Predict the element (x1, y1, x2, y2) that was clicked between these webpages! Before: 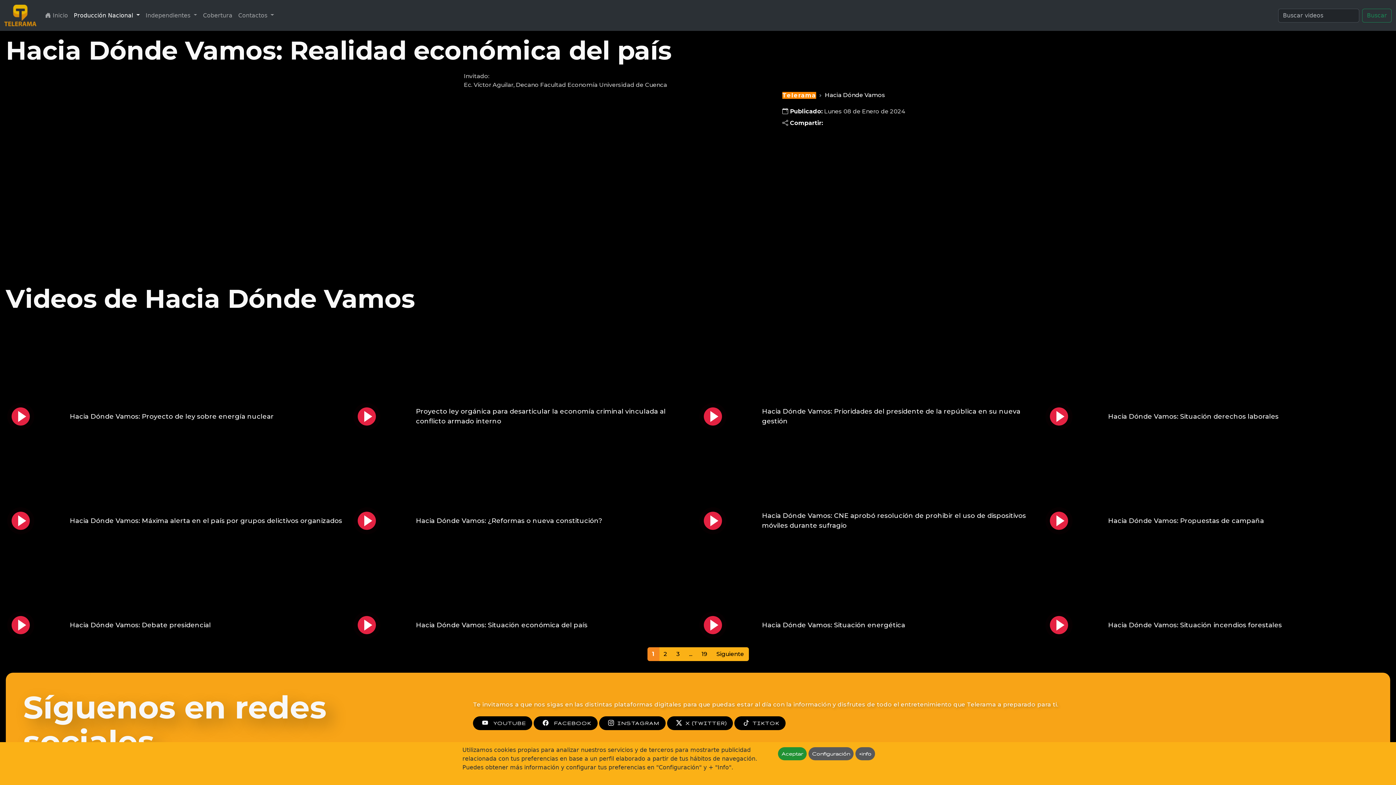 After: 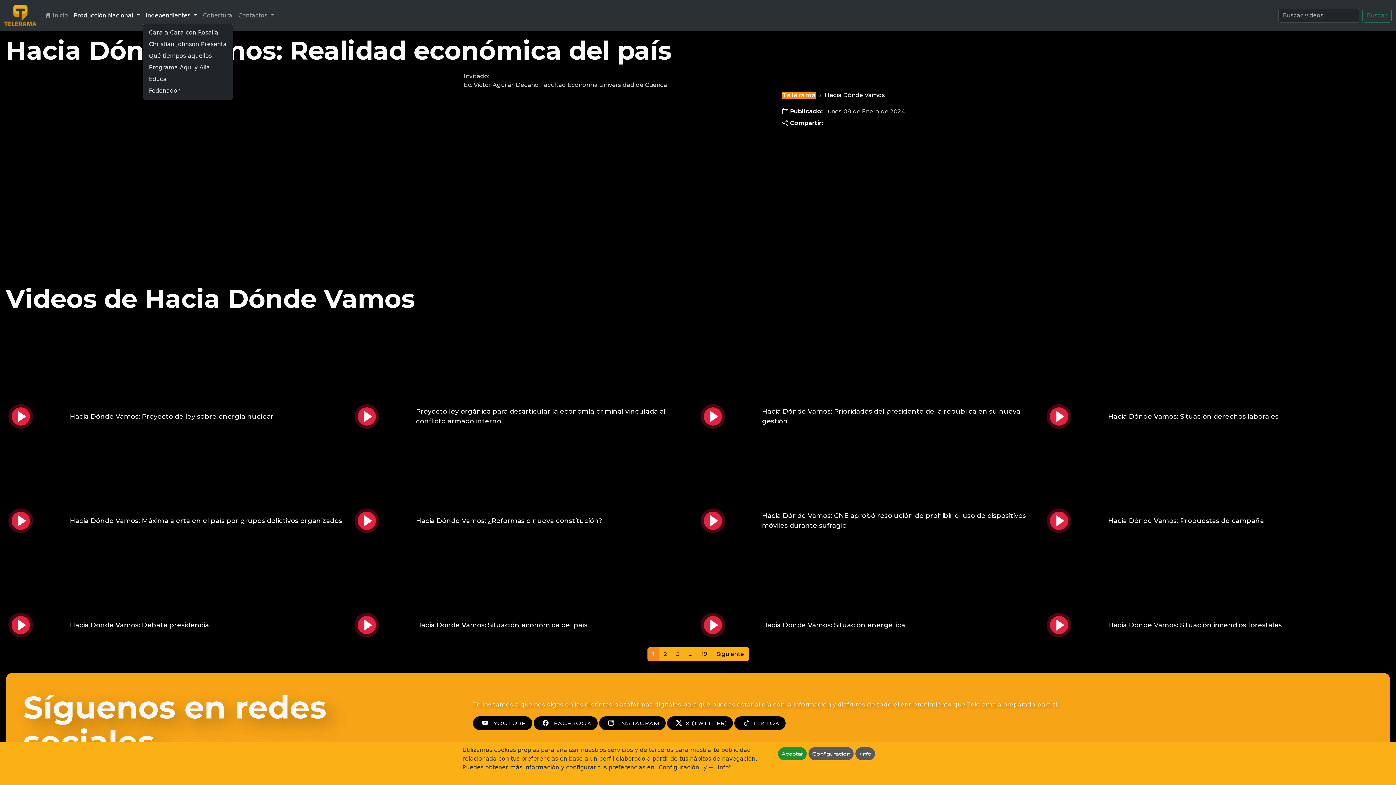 Action: bbox: (142, 8, 200, 22) label: Independientes 